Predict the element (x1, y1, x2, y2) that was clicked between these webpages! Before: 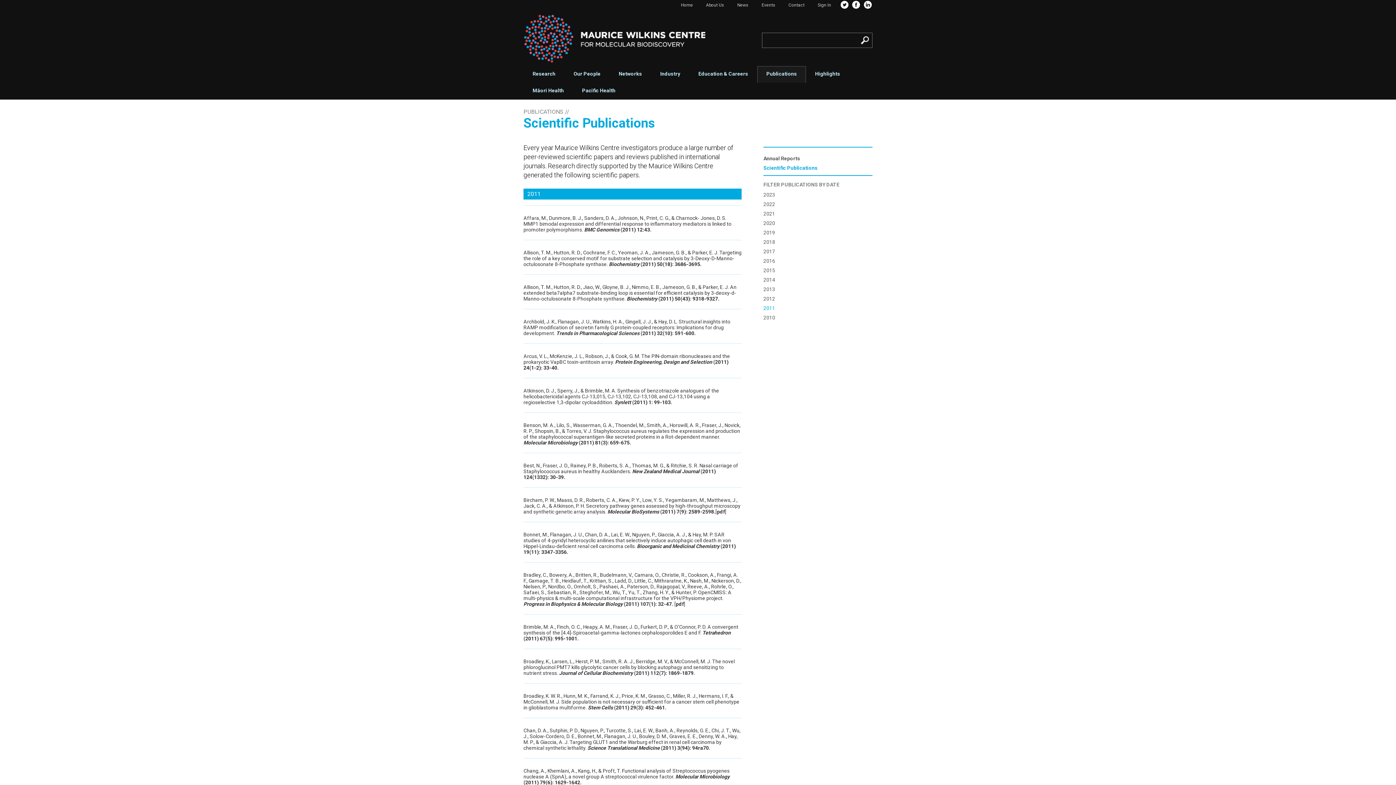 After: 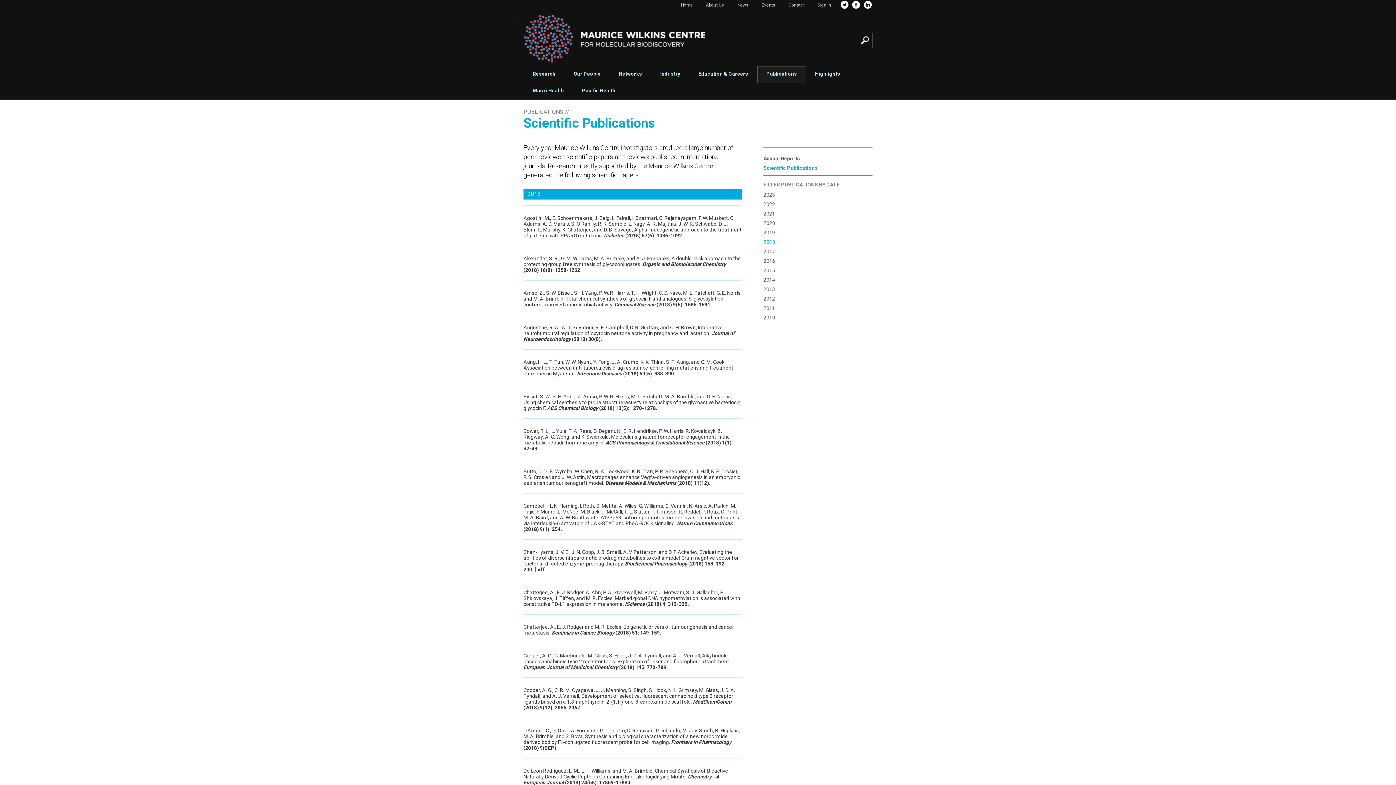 Action: bbox: (763, 239, 775, 245) label: 2018